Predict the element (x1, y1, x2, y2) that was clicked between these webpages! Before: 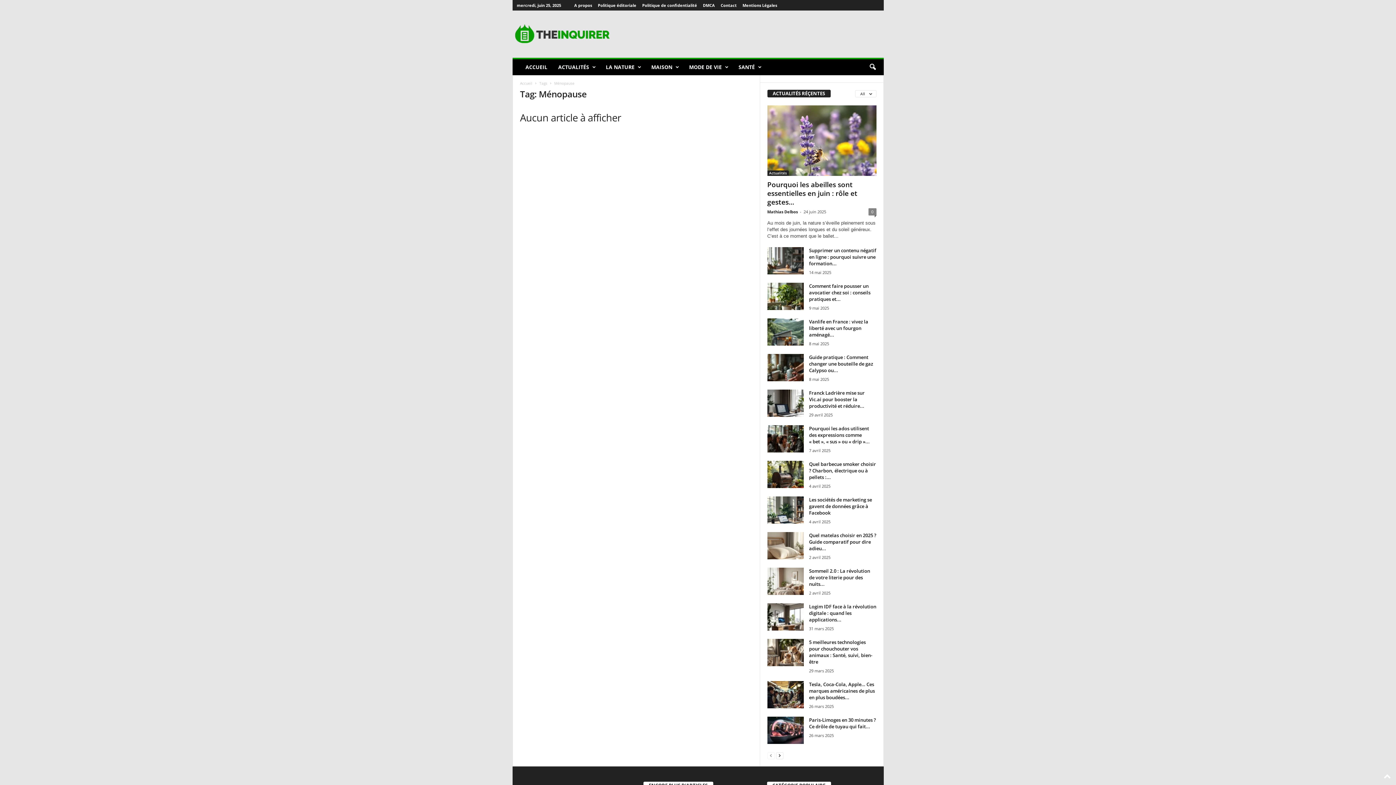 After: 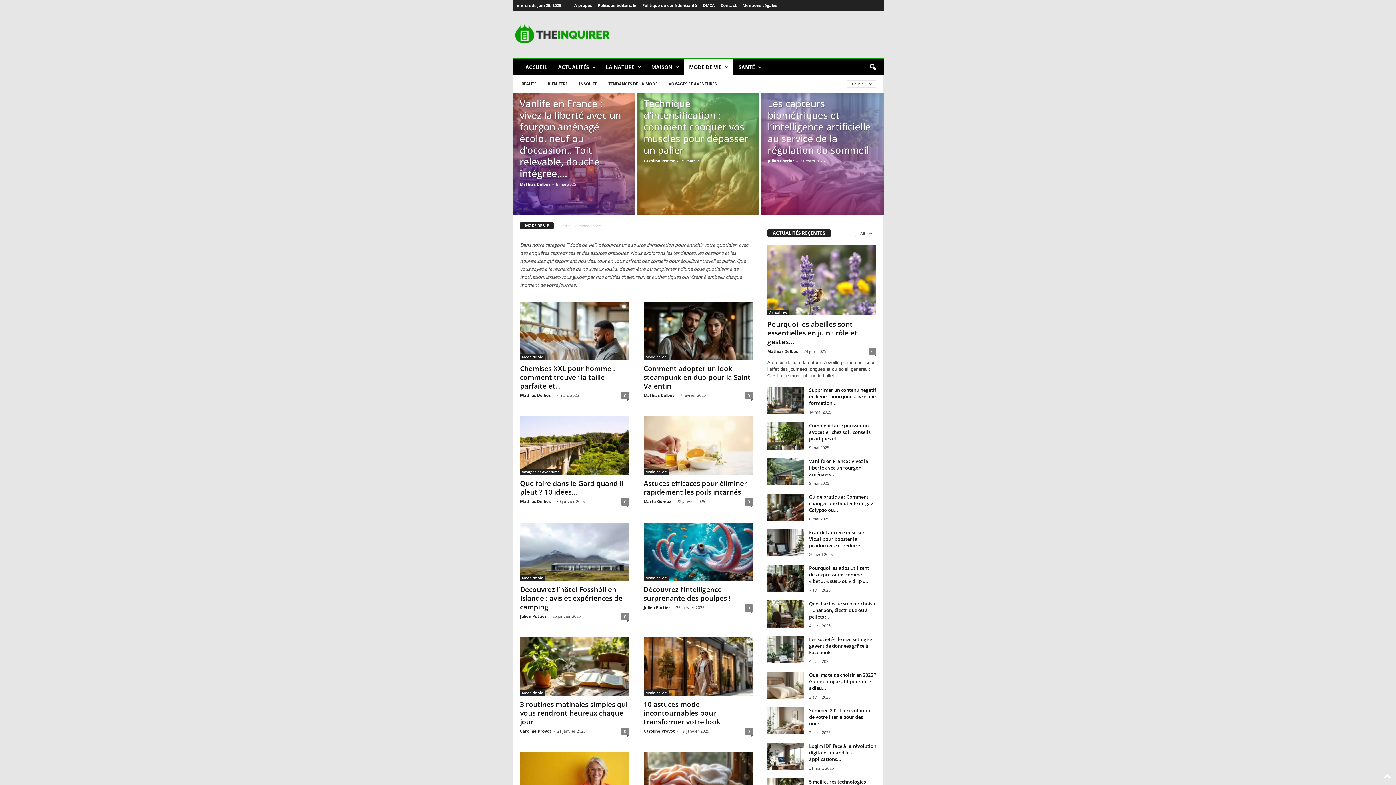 Action: label: MODE DE VIE bbox: (683, 59, 733, 75)